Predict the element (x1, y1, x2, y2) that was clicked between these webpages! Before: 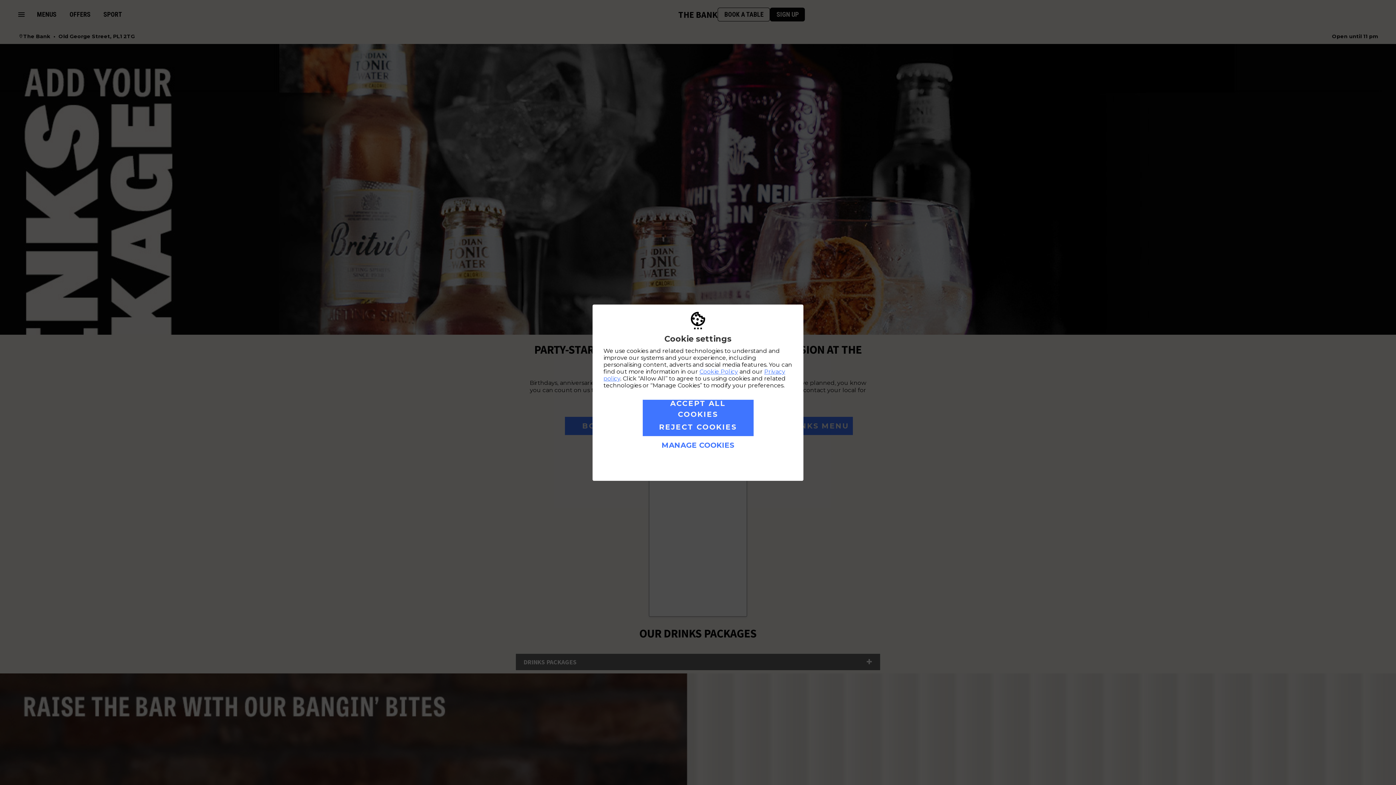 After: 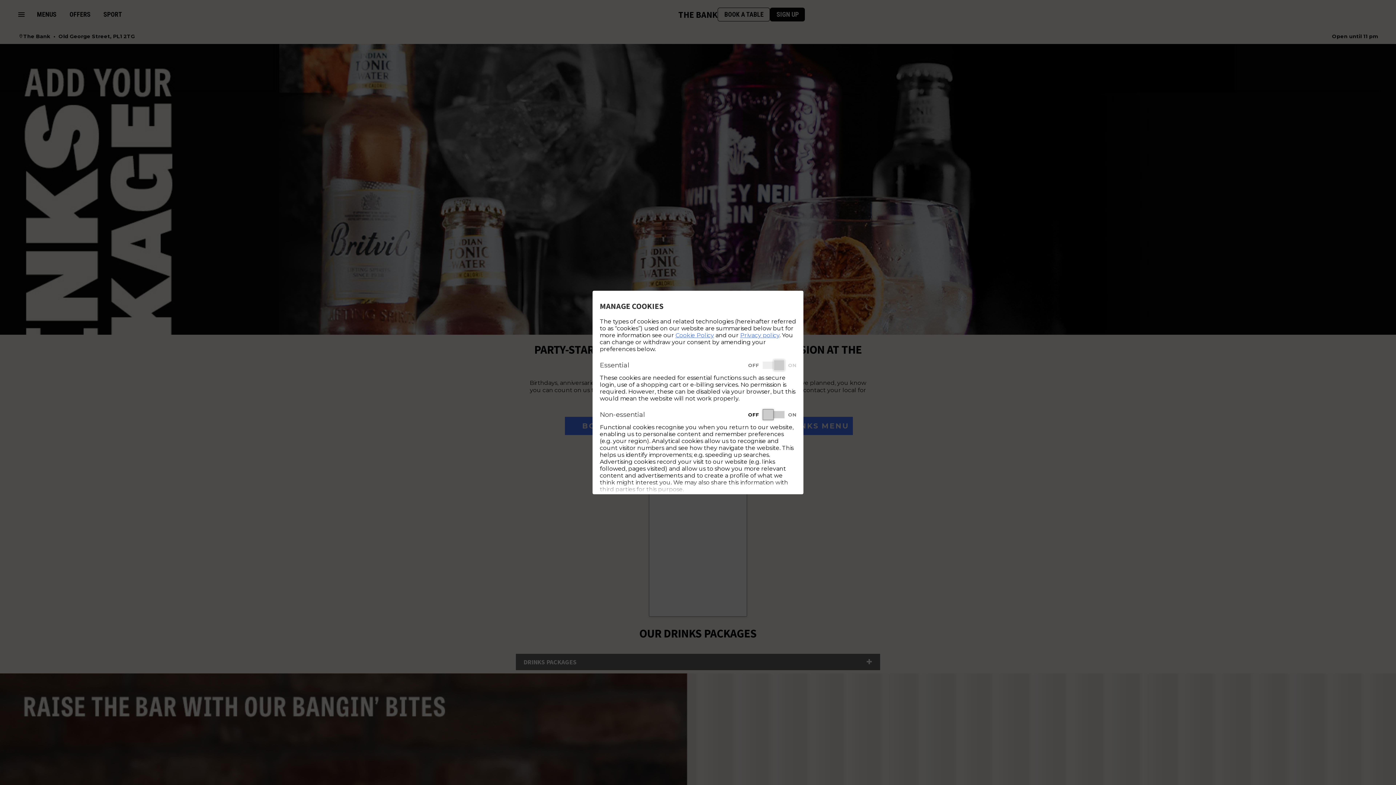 Action: bbox: (642, 436, 753, 454) label: MANAGE COOKIES